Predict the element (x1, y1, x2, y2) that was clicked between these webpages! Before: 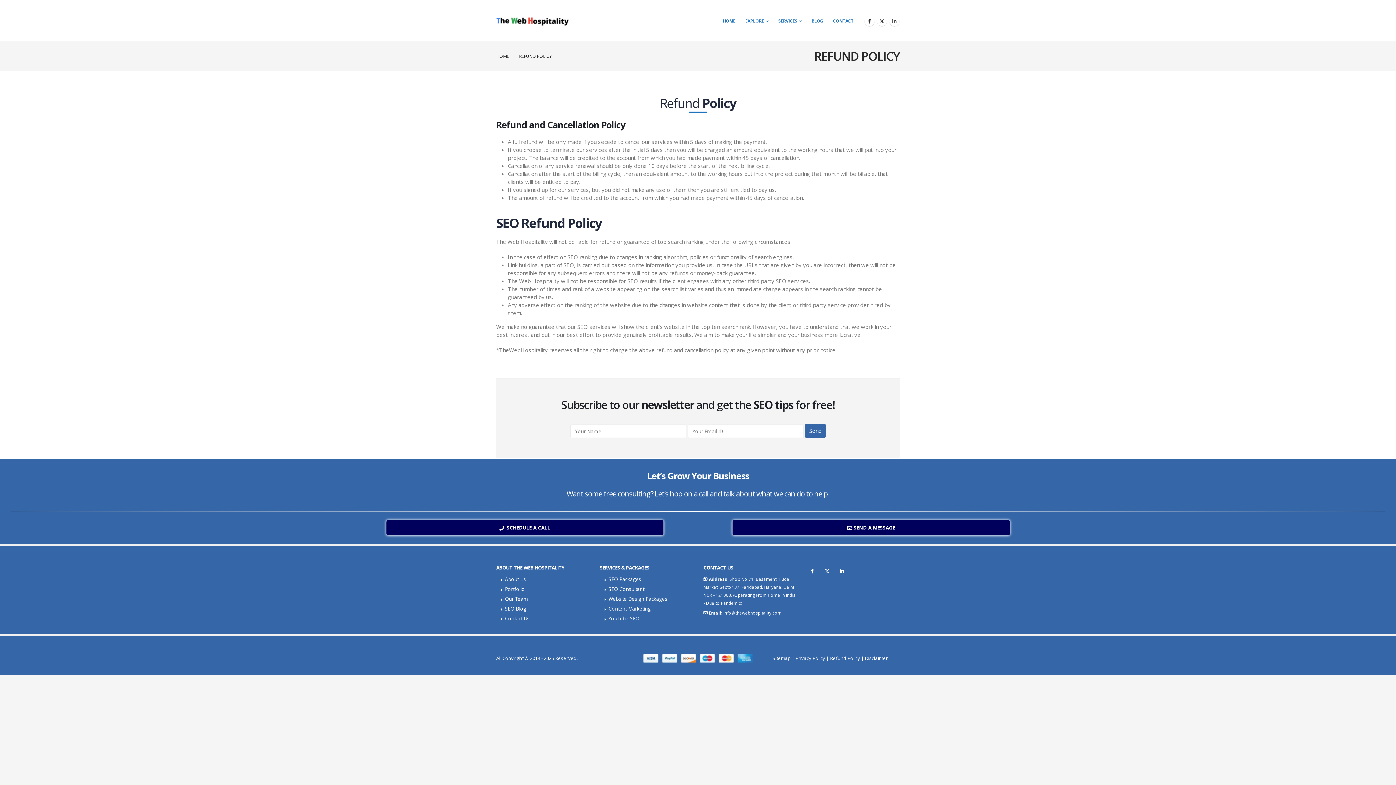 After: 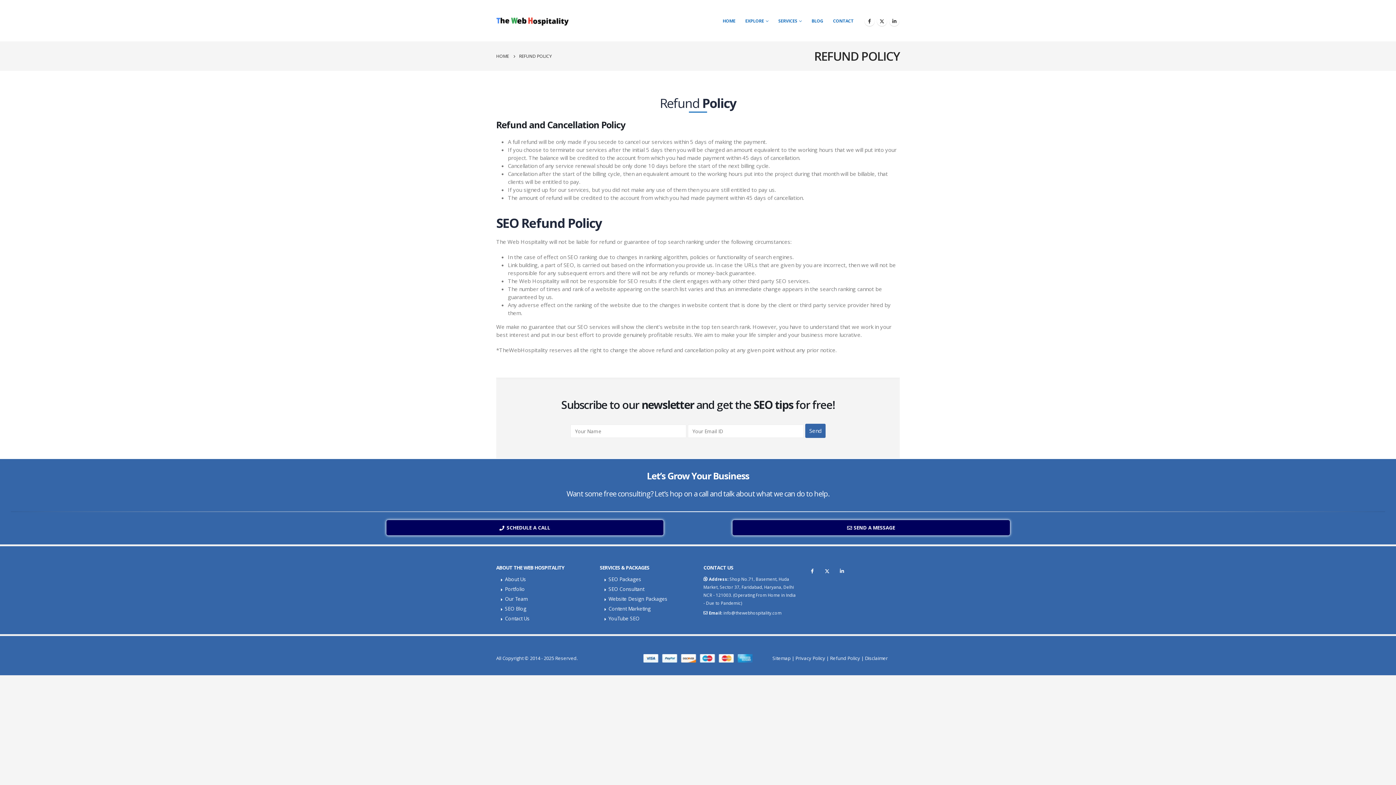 Action: bbox: (830, 655, 860, 661) label: Refund Policy